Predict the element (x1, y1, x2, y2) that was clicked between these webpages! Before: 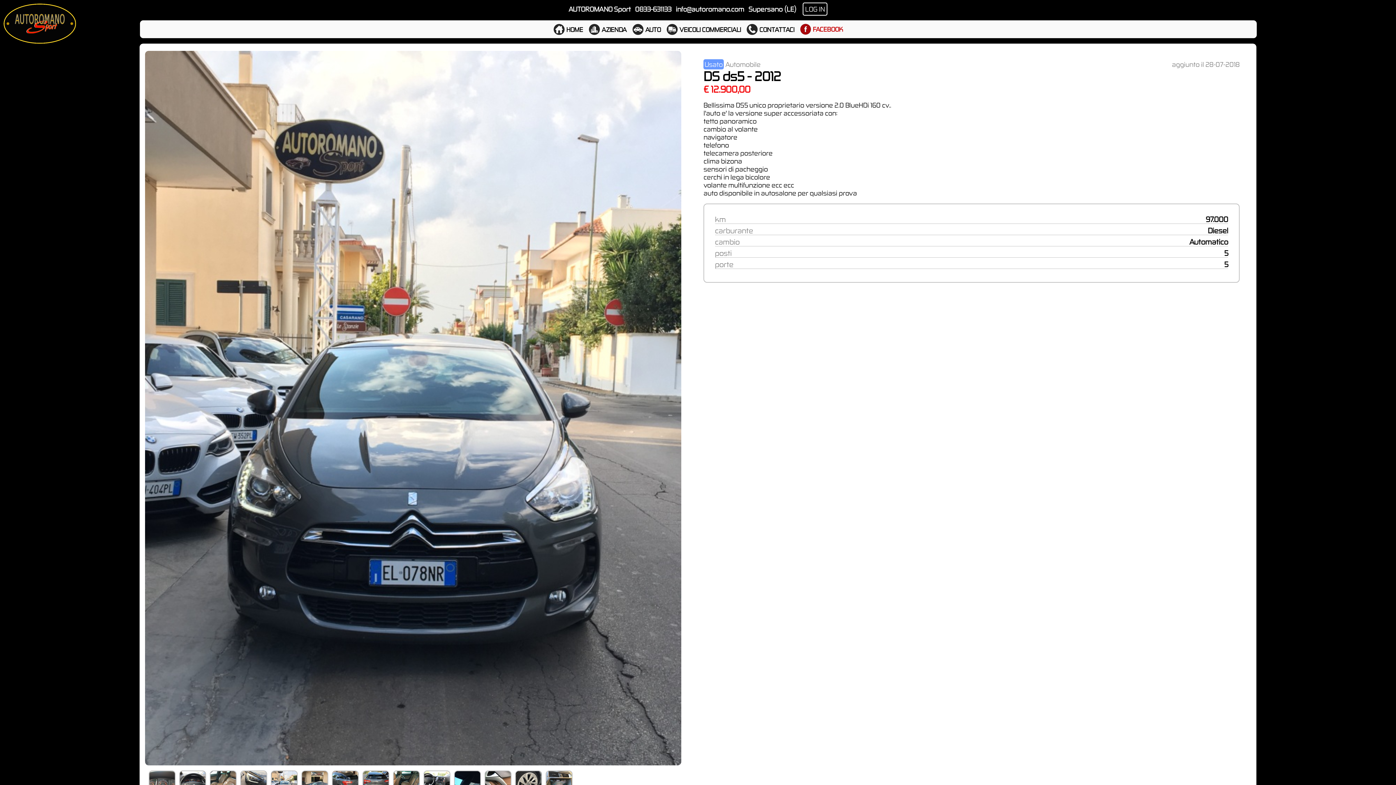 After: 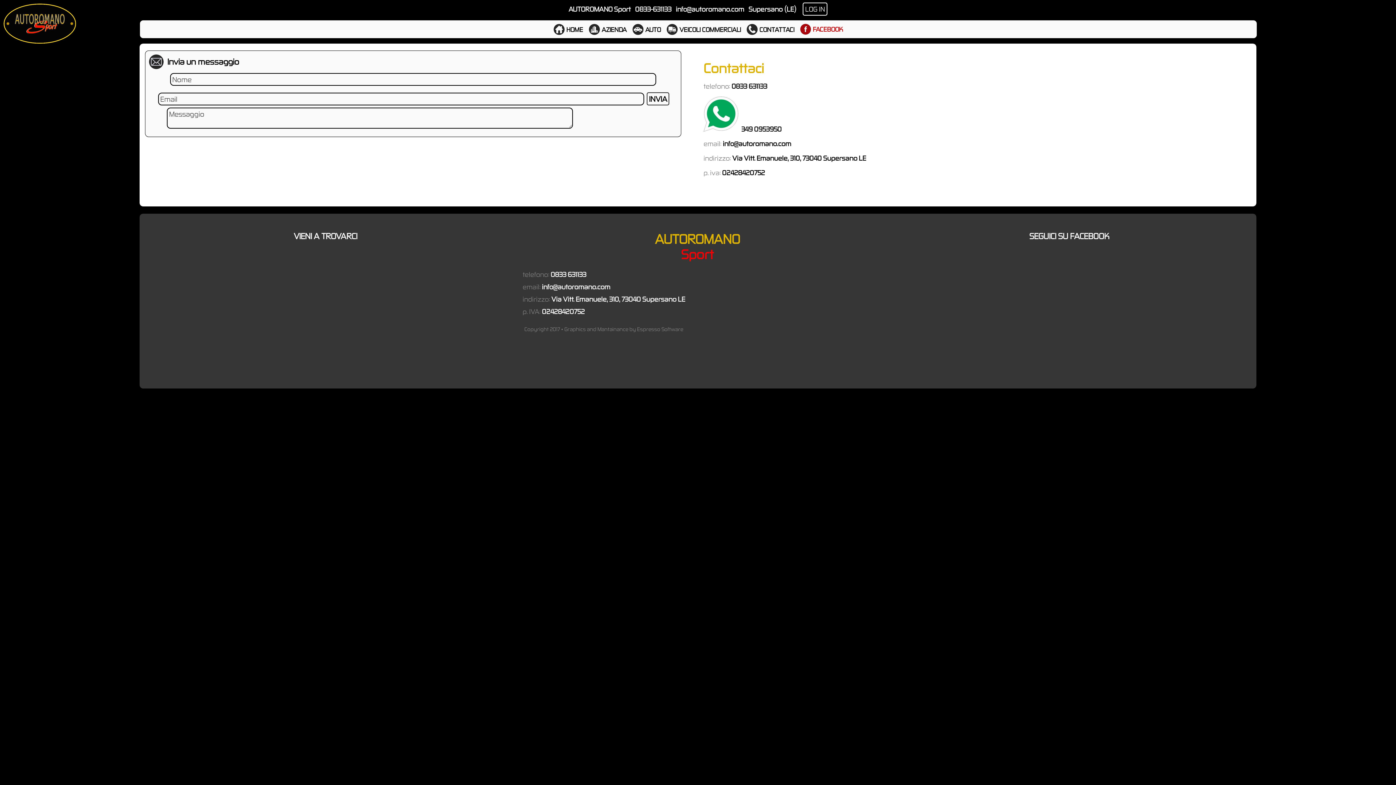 Action: bbox: (744, 21, 796, 36) label: CONTATTACI